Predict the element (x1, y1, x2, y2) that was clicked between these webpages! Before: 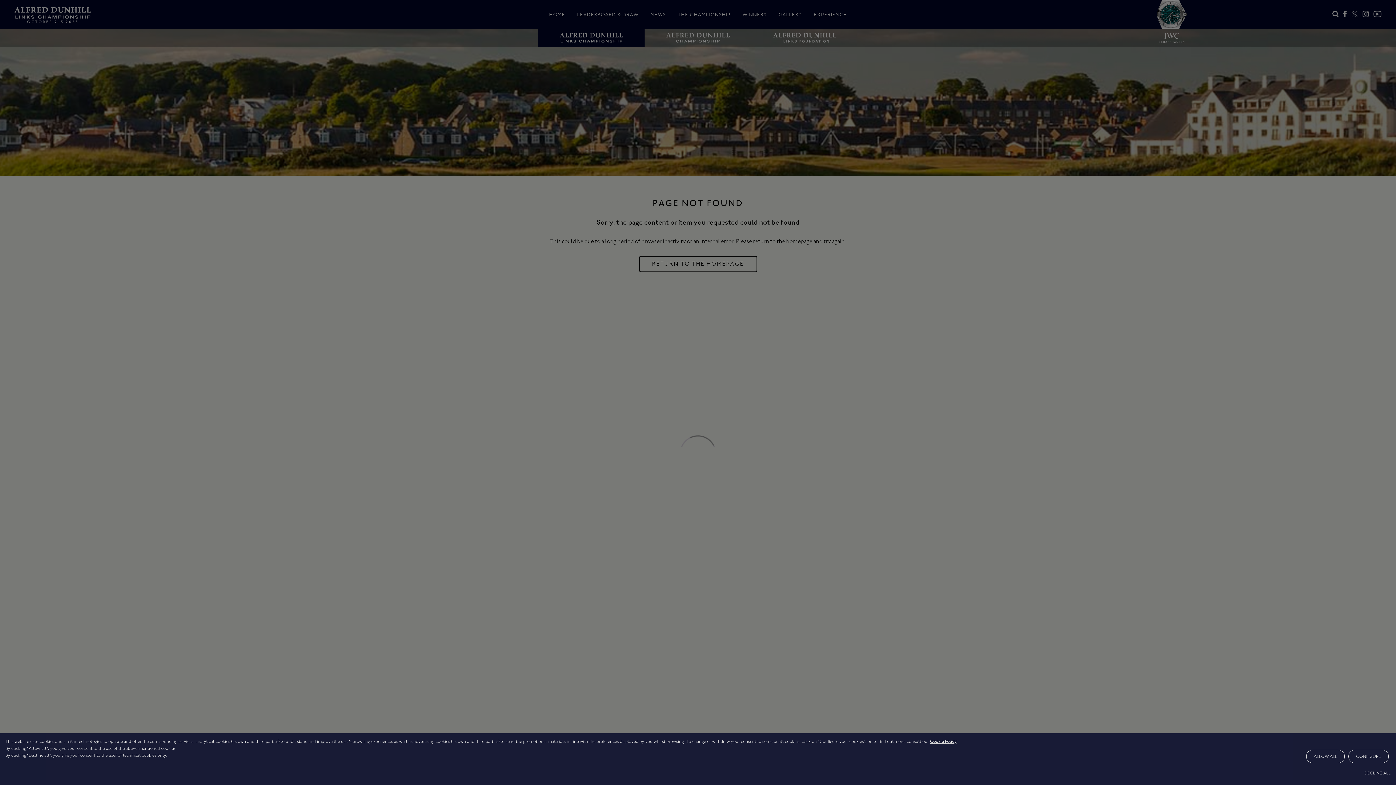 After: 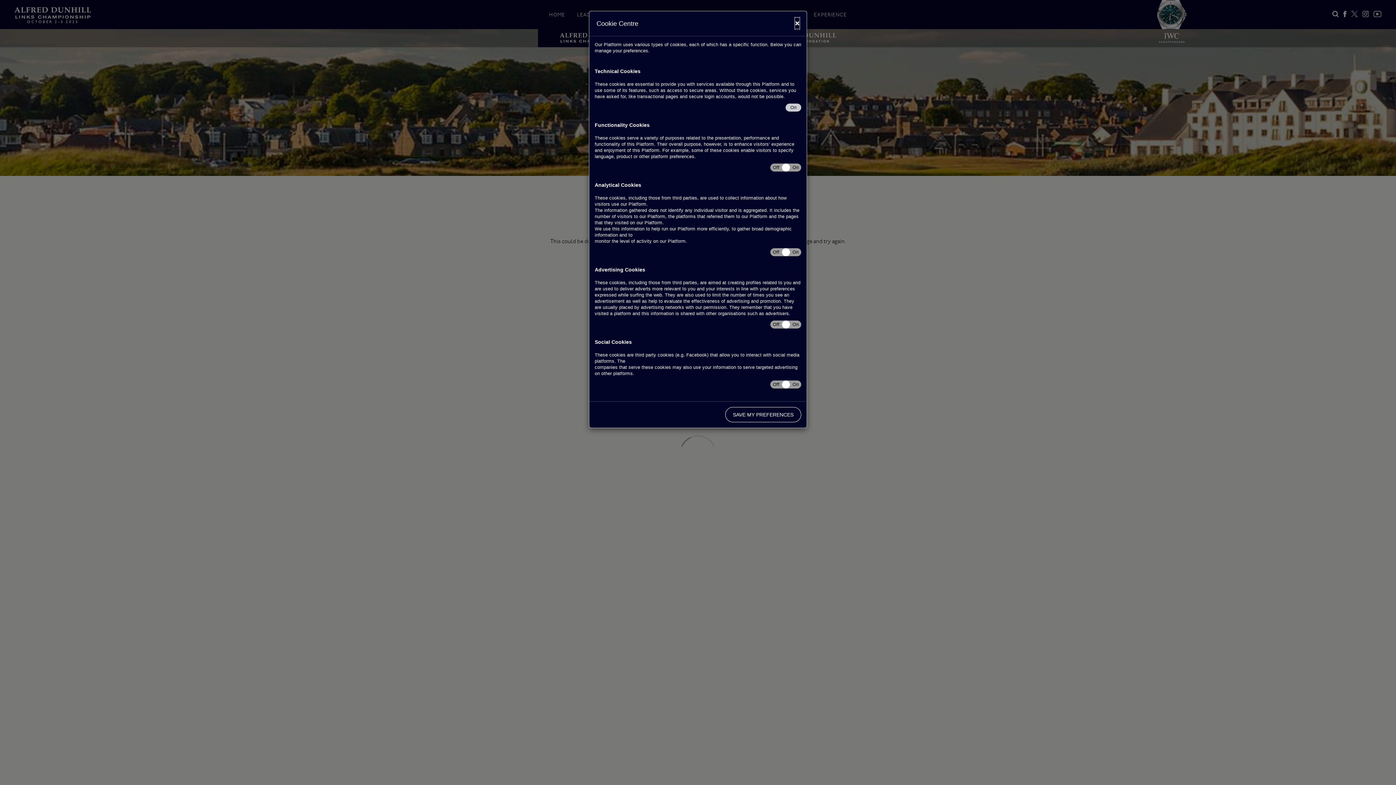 Action: label: CONFIGURE bbox: (1348, 750, 1389, 763)